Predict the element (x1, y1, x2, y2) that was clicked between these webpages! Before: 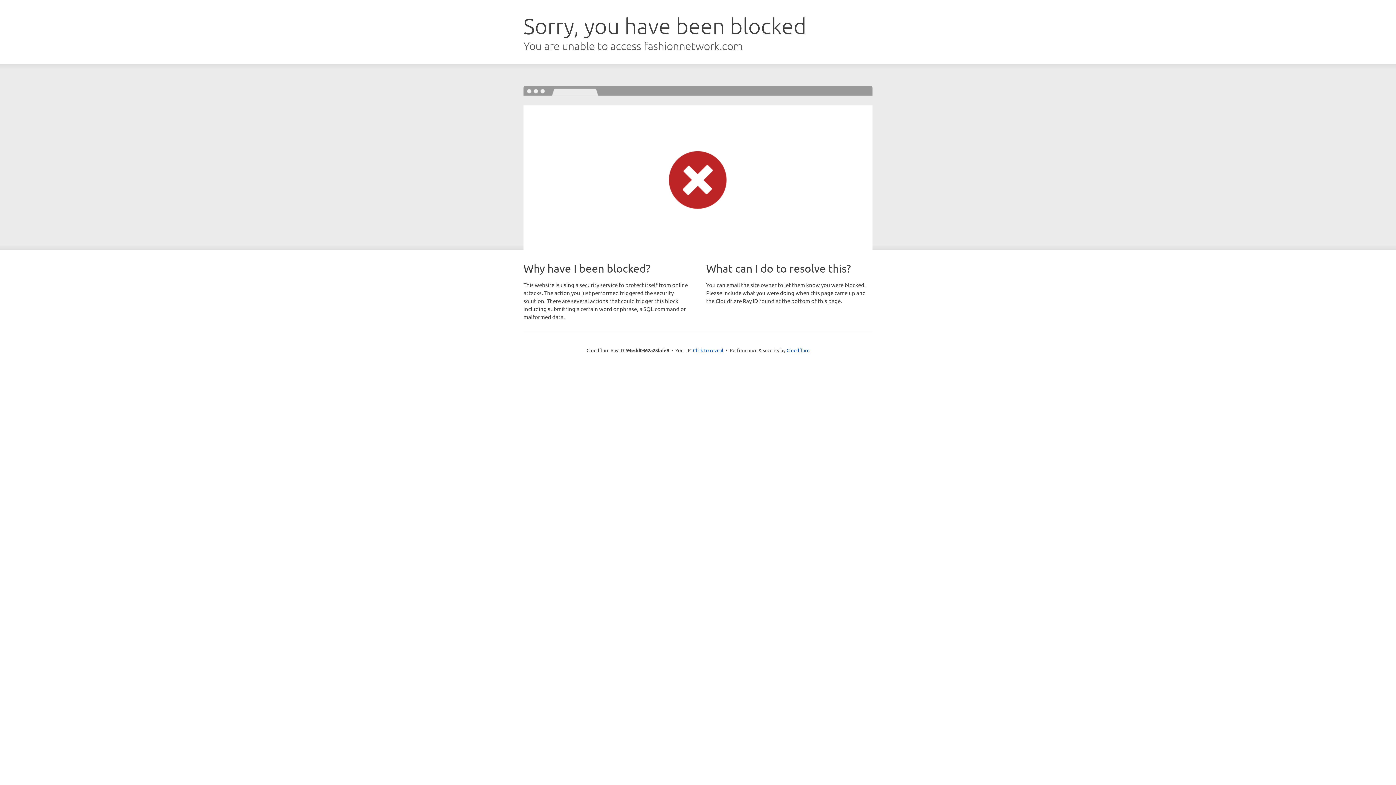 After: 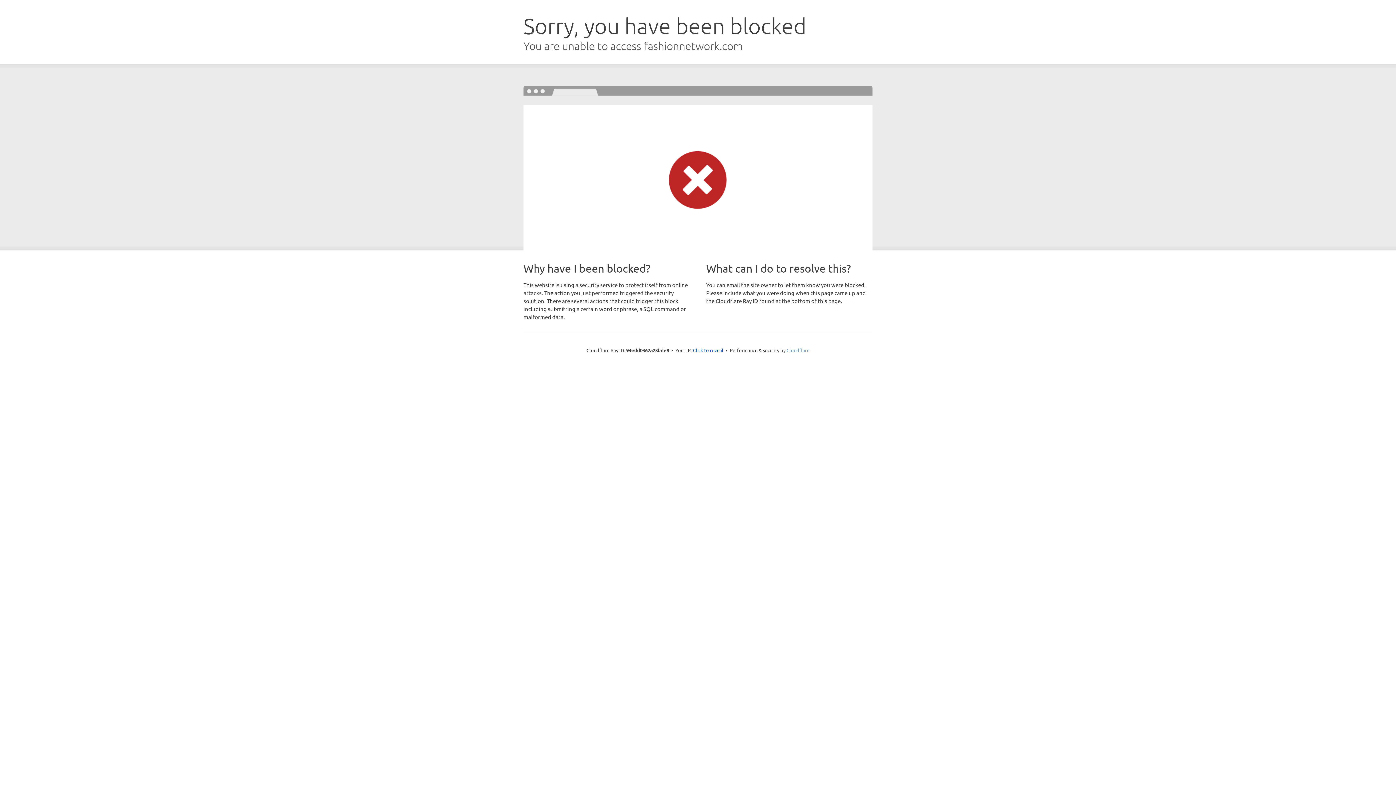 Action: bbox: (786, 347, 809, 353) label: Cloudflare